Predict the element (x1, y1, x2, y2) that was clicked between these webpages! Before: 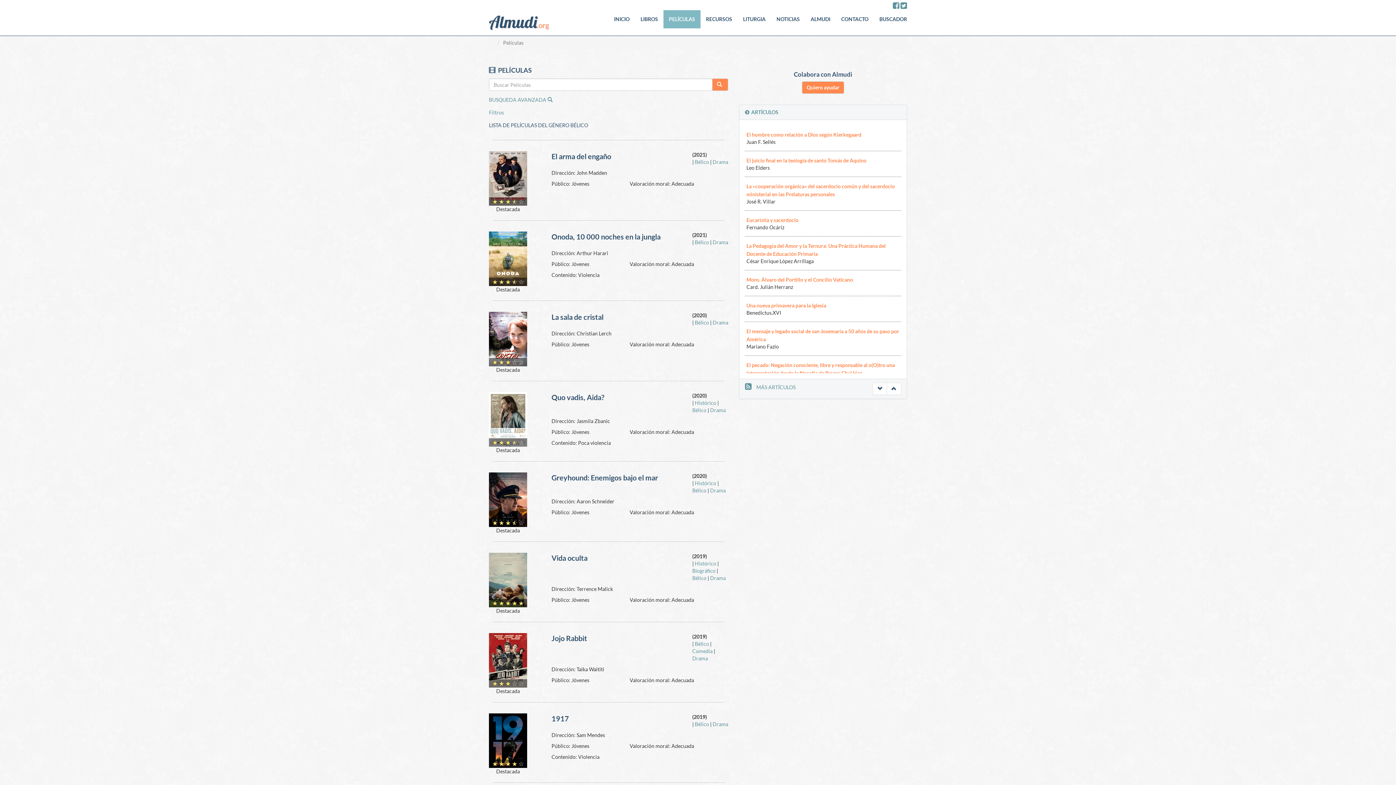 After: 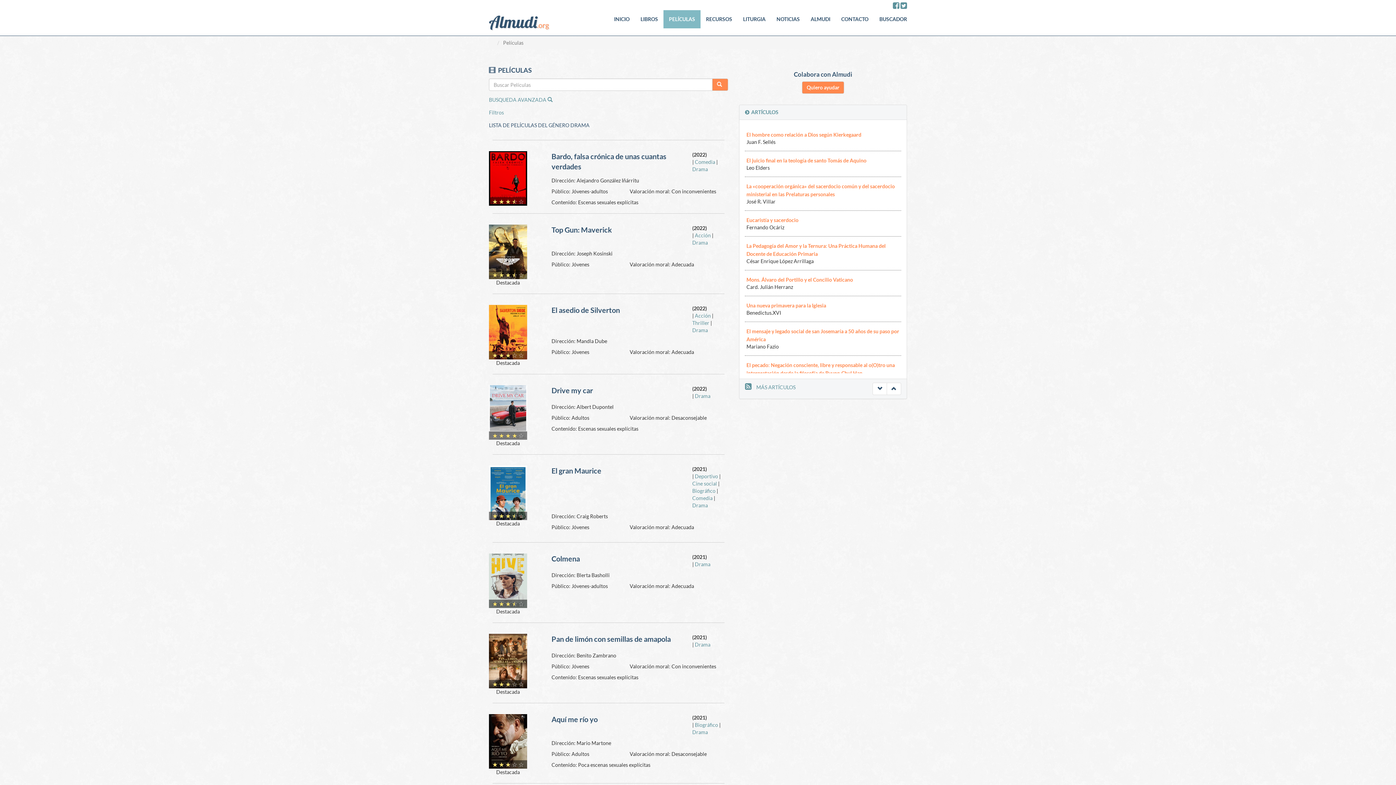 Action: label: Drama bbox: (712, 721, 728, 727)